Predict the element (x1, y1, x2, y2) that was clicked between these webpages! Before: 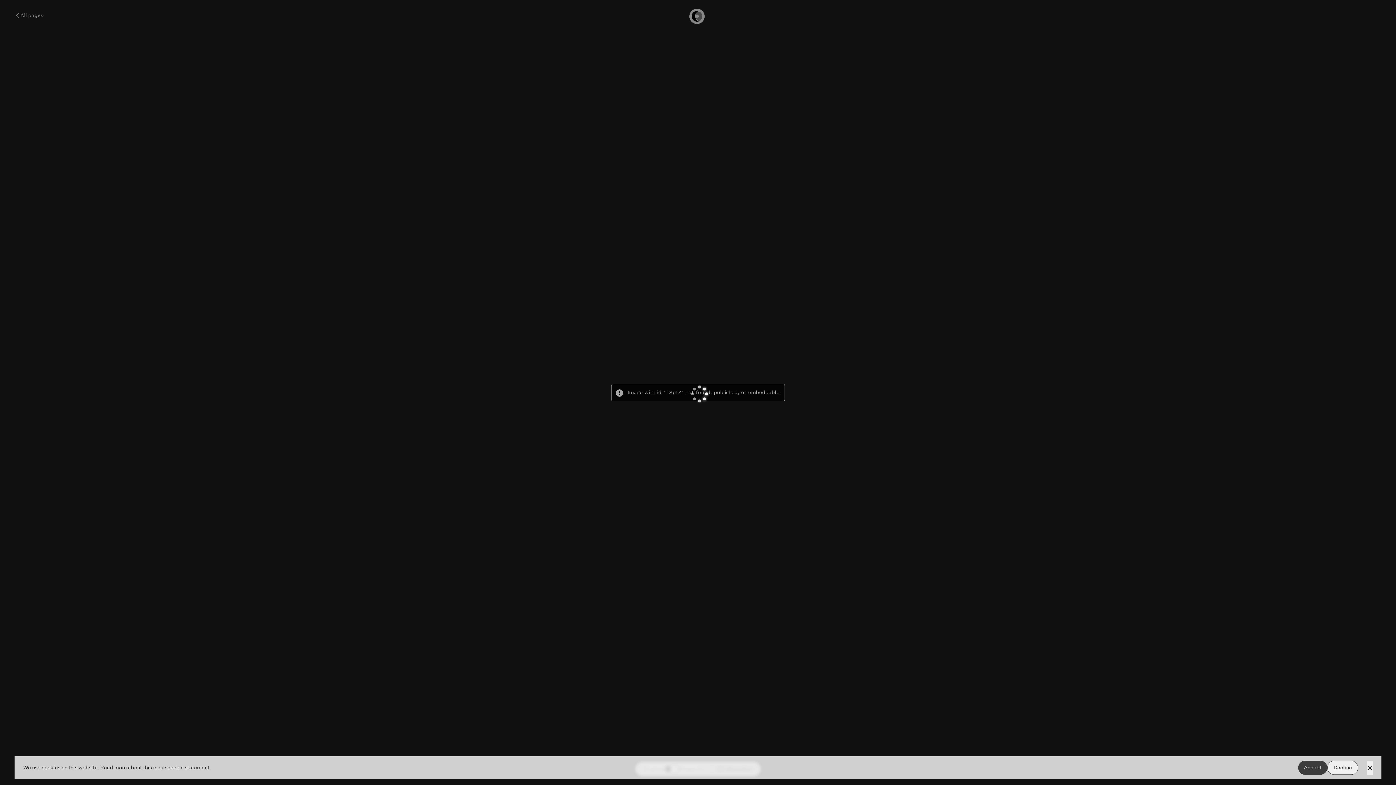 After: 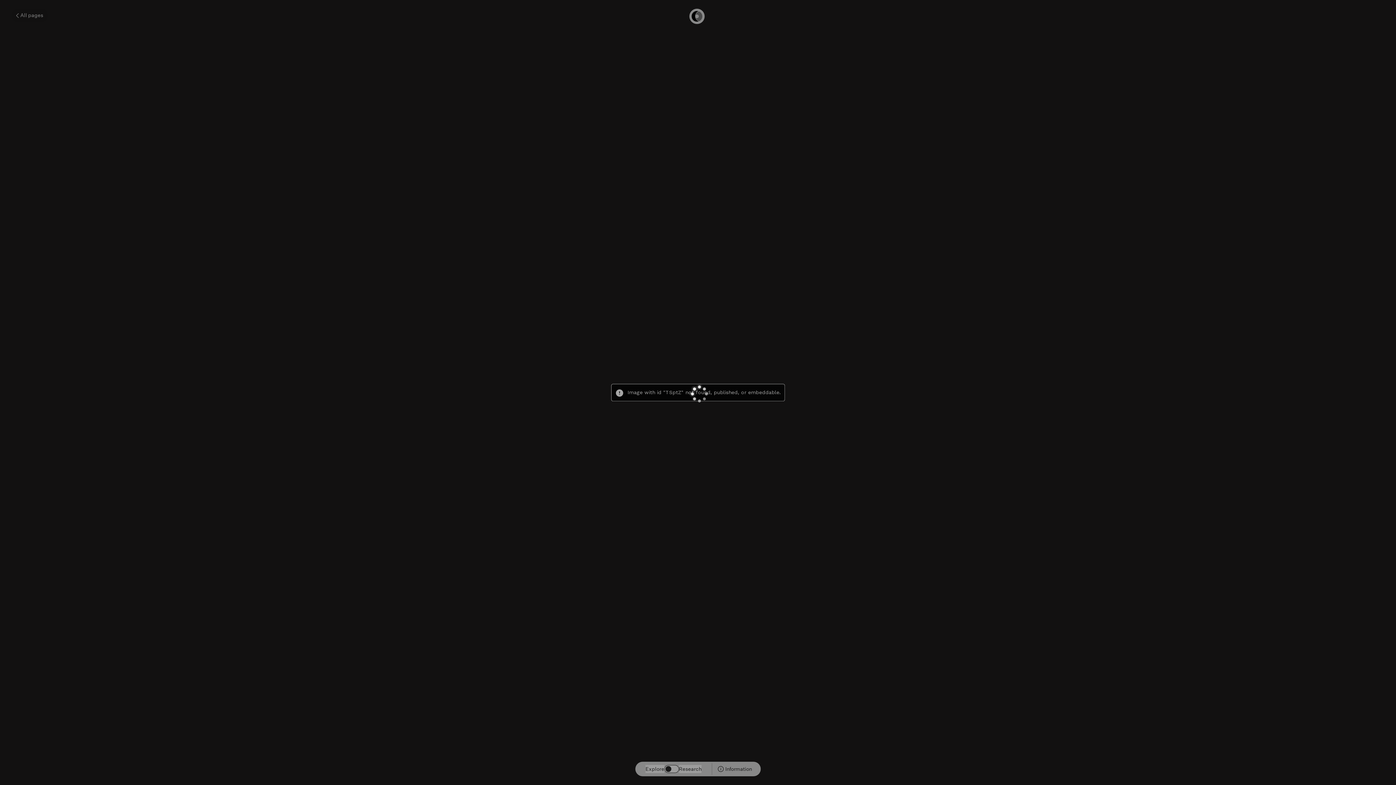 Action: bbox: (1327, 761, 1358, 775) label: Decline